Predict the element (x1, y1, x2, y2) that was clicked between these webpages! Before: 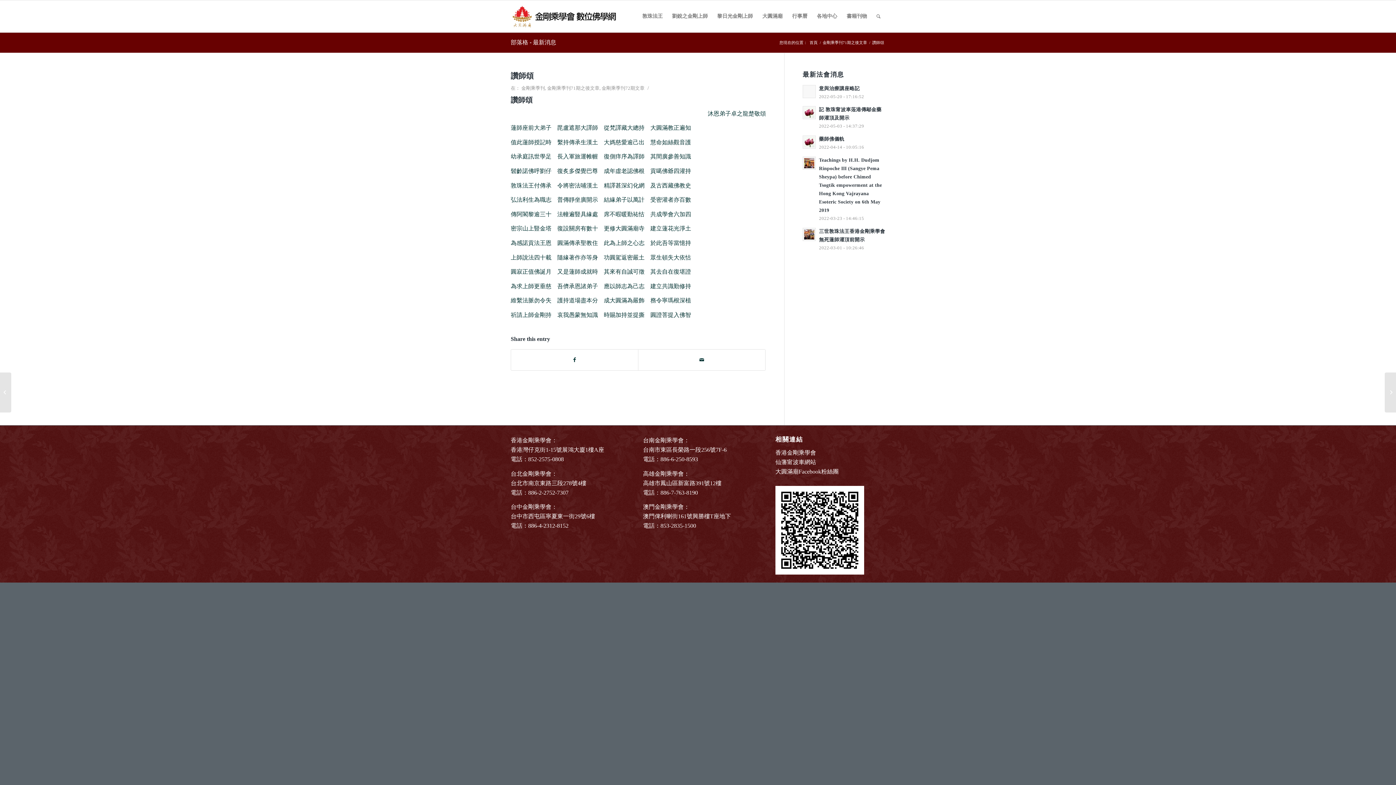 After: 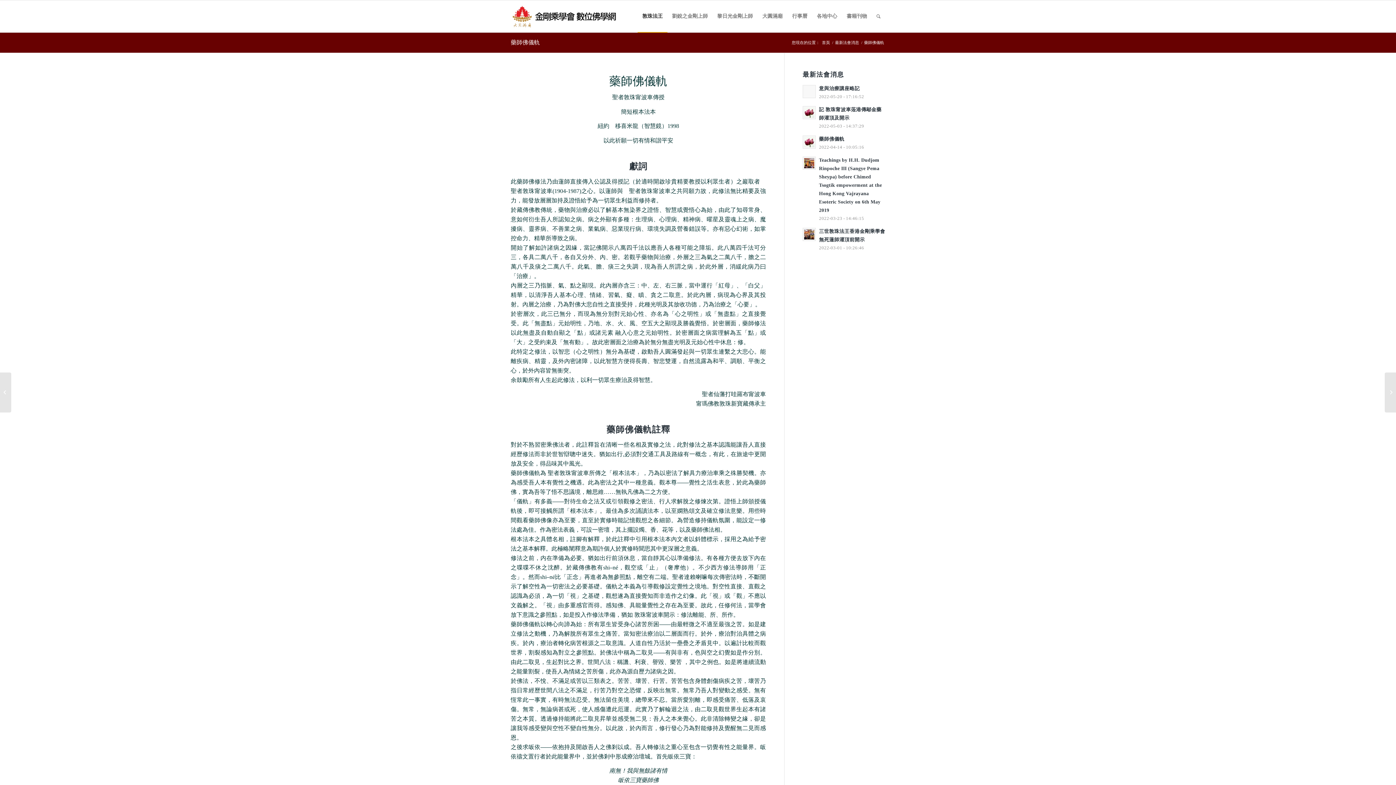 Action: bbox: (802, 134, 885, 151) label: 藥師佛儀軌
2022-04-14 - 10:05:16